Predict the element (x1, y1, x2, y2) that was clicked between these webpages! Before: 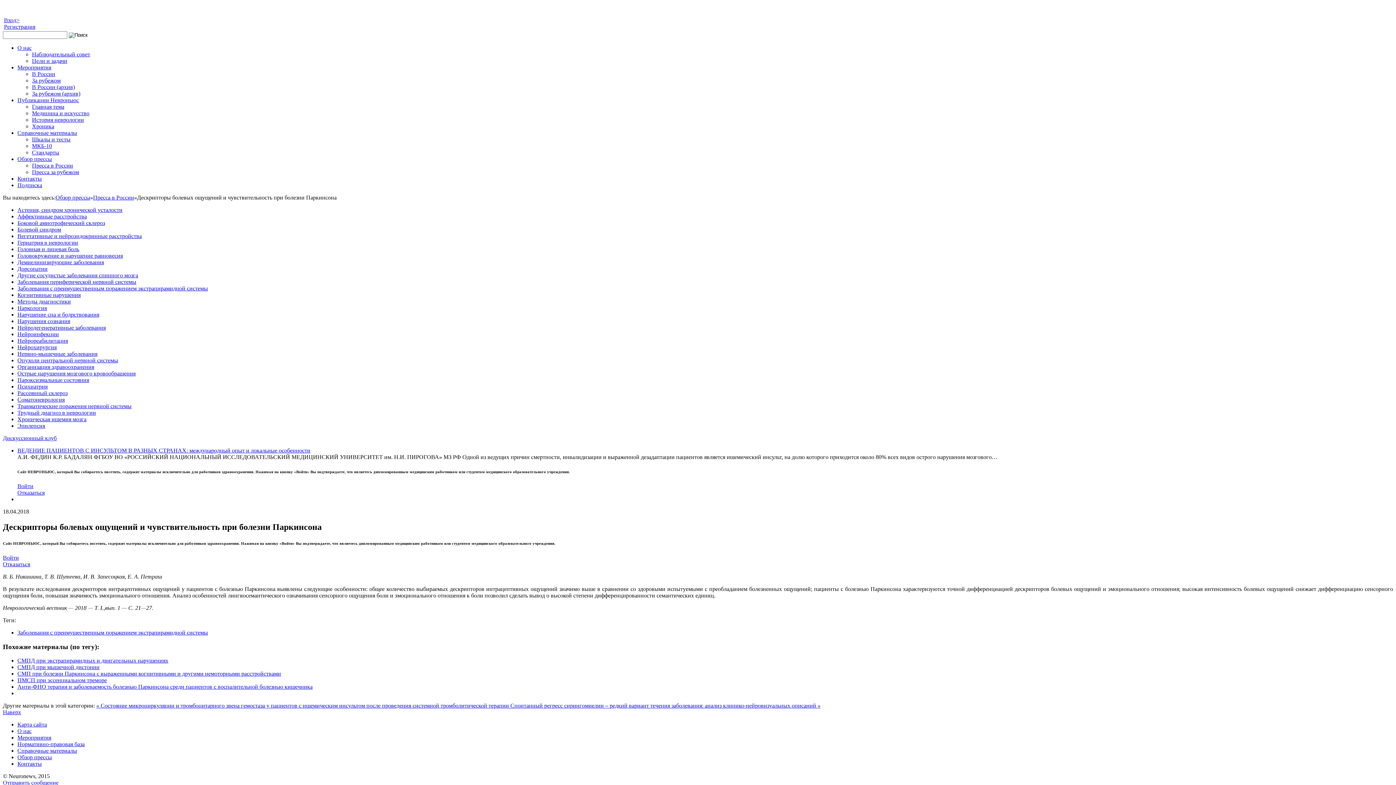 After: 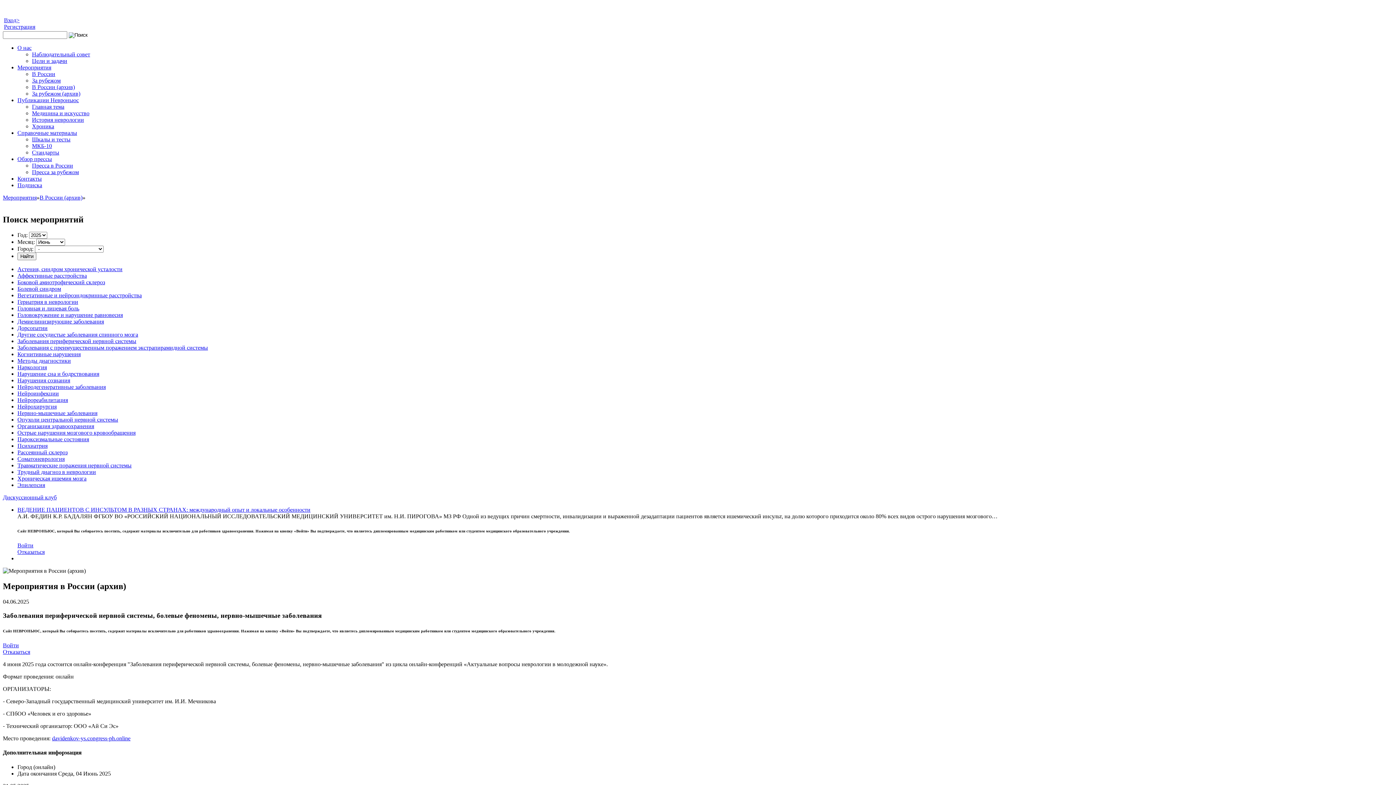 Action: label: В России (архив) bbox: (32, 84, 74, 90)